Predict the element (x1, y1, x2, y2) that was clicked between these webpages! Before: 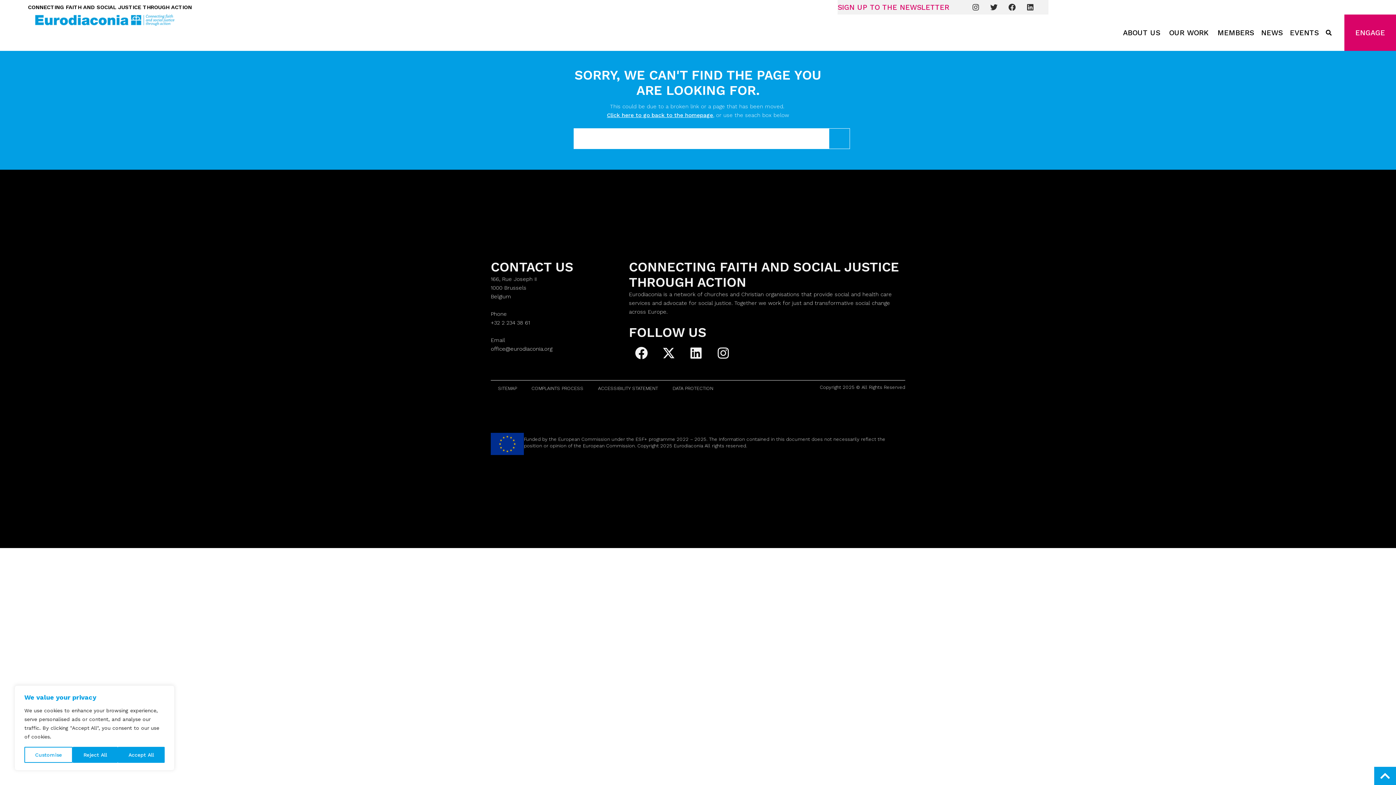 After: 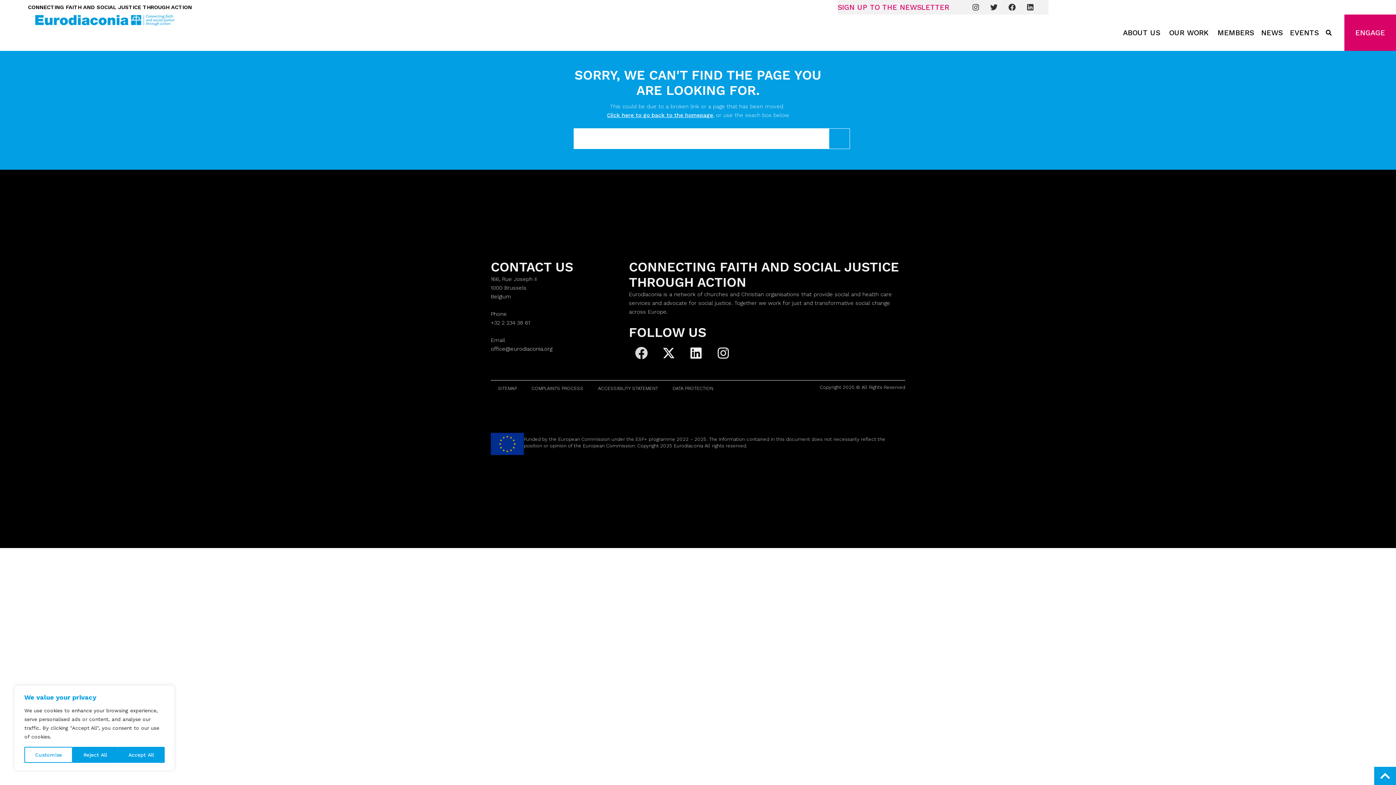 Action: bbox: (629, 340, 654, 365) label: Facebook